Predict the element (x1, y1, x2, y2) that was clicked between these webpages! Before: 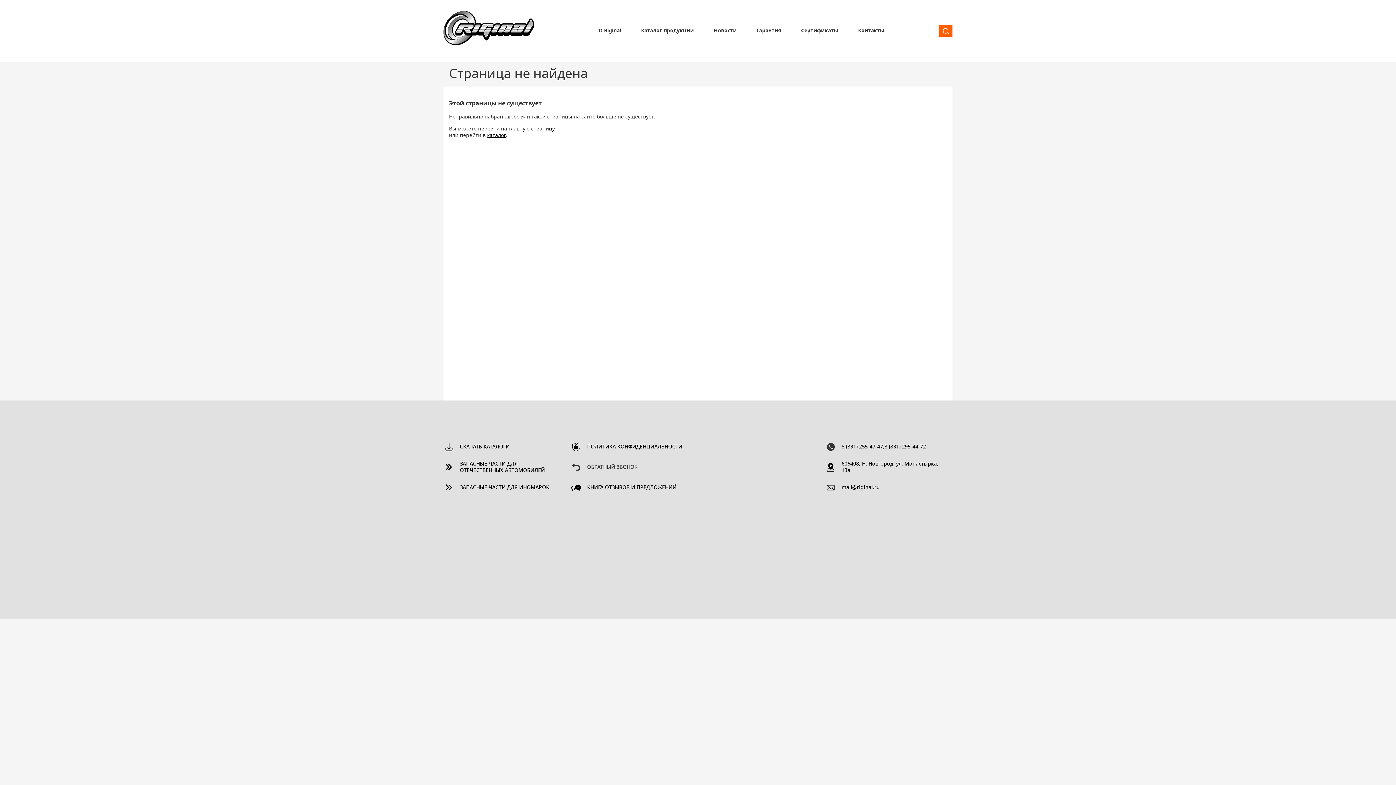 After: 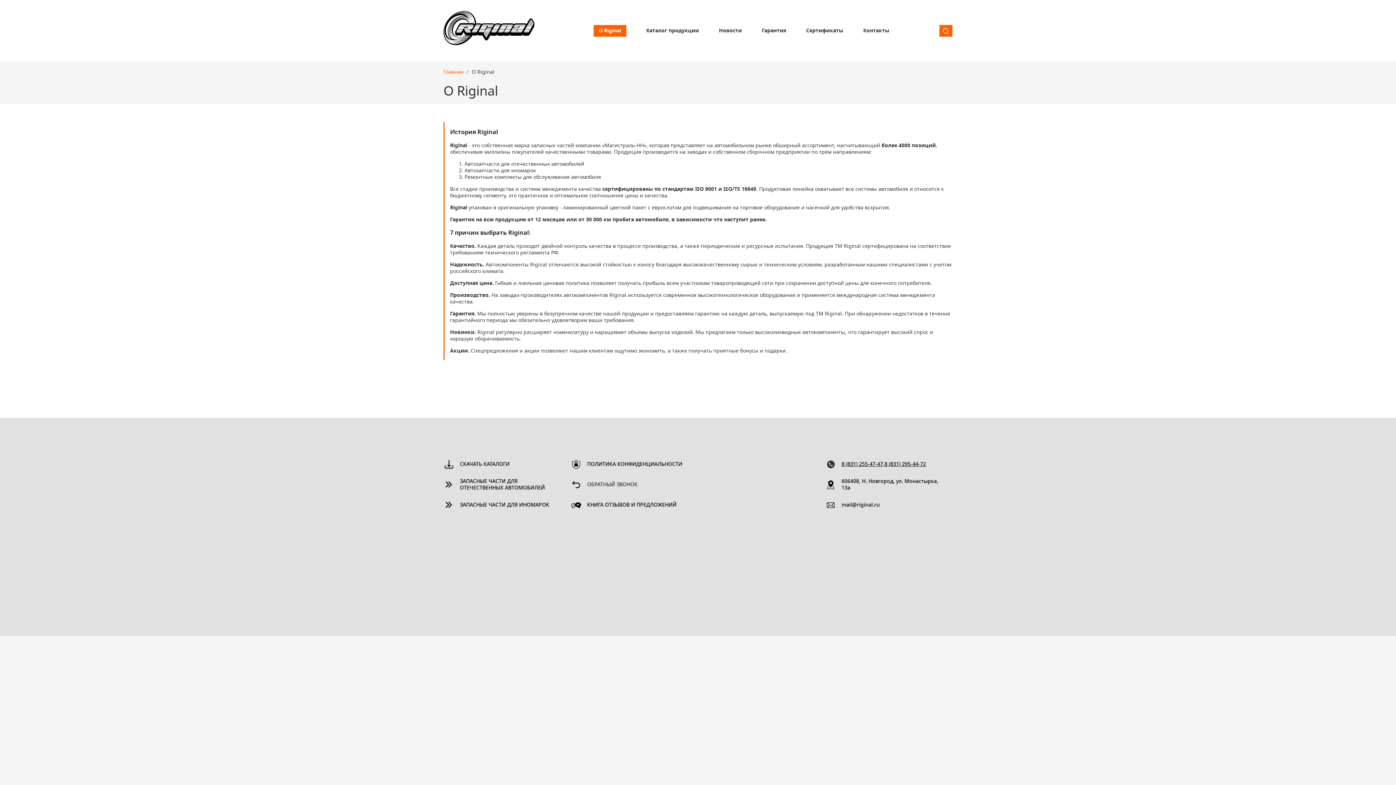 Action: label: О Riginal bbox: (598, 27, 621, 34)